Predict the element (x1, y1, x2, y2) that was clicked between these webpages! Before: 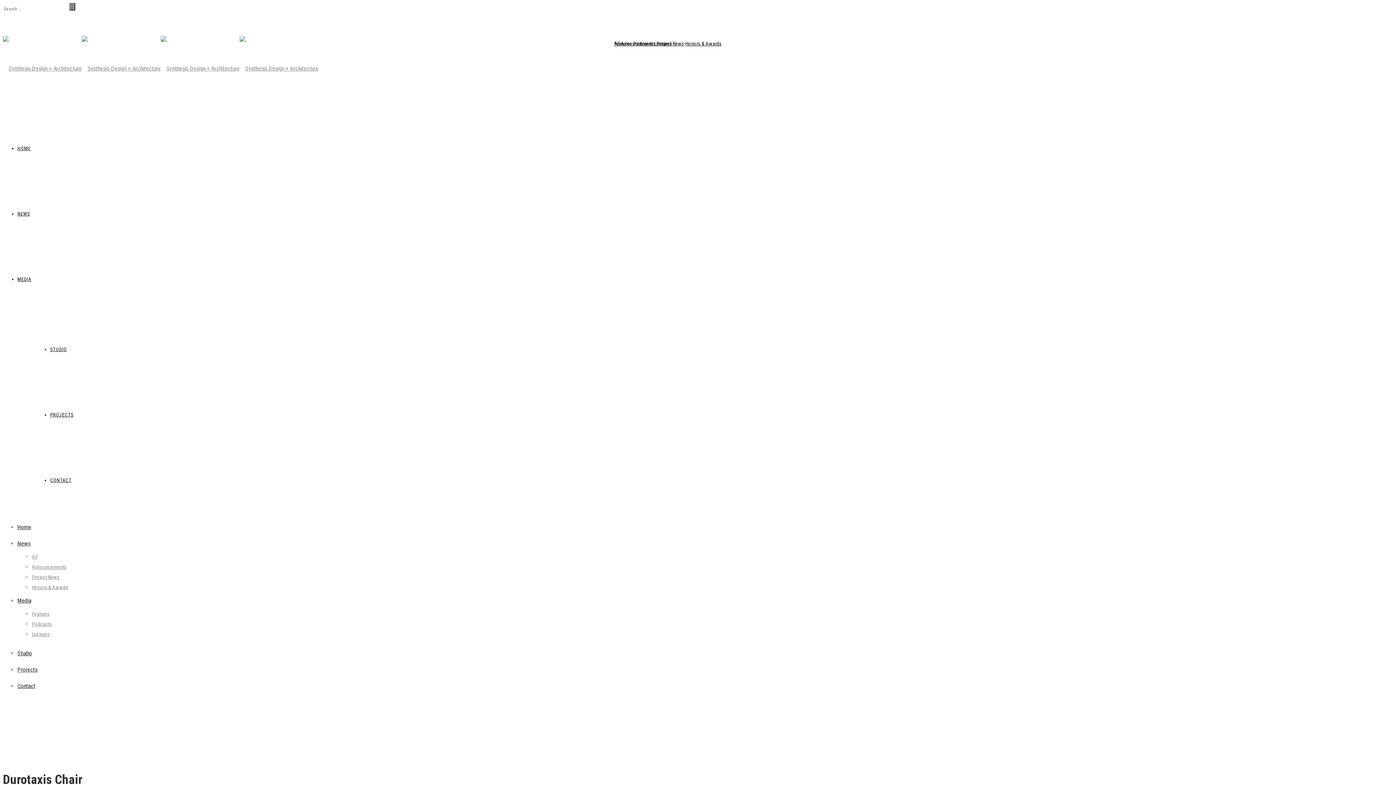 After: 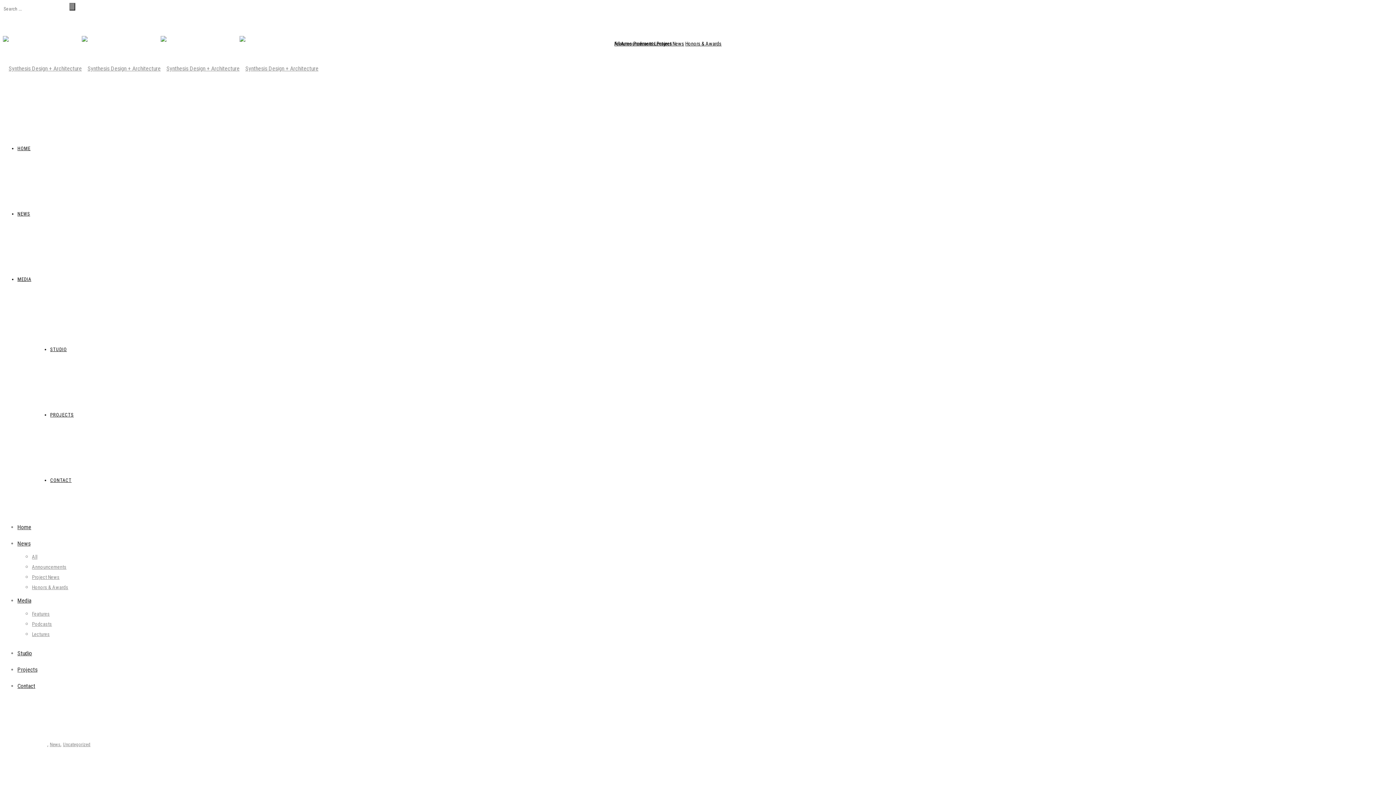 Action: bbox: (17, 540, 30, 547) label: News